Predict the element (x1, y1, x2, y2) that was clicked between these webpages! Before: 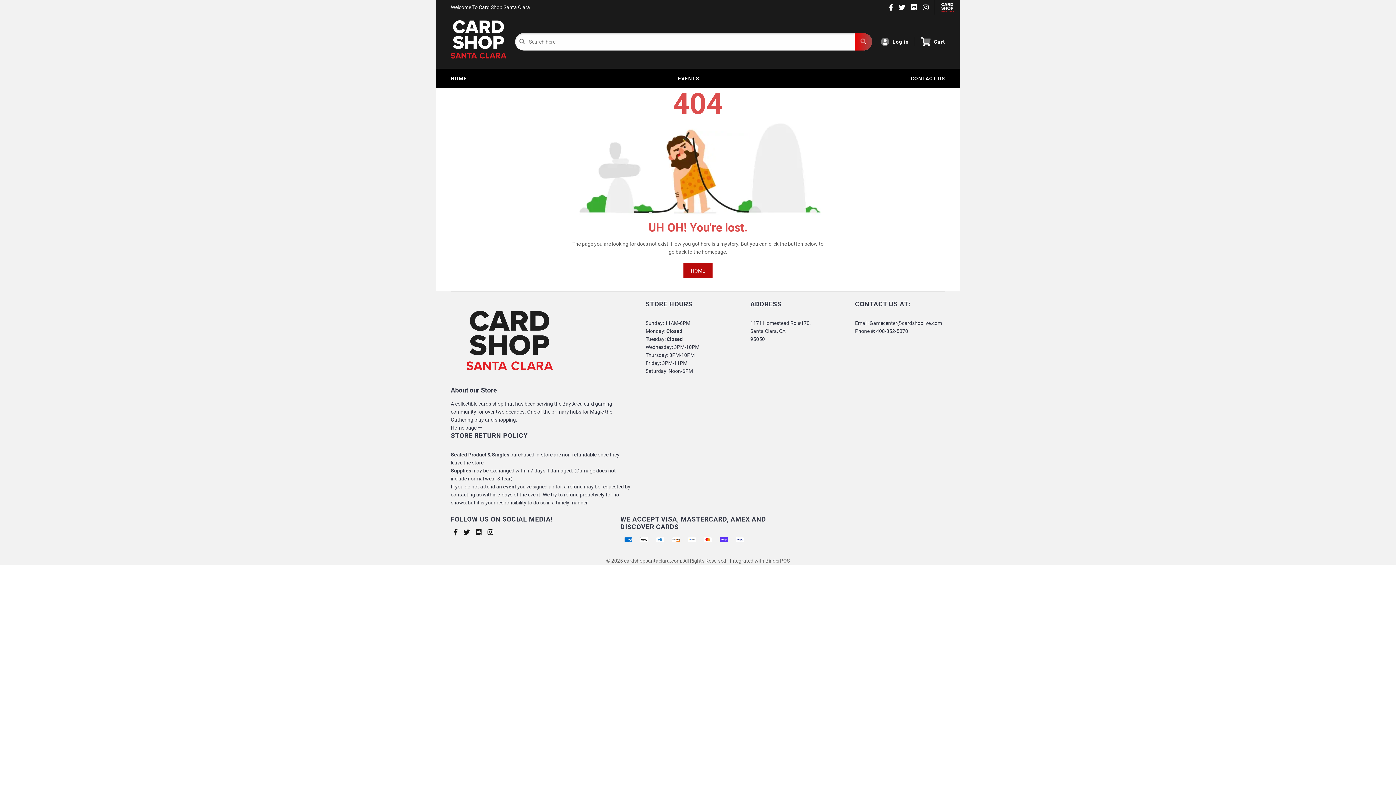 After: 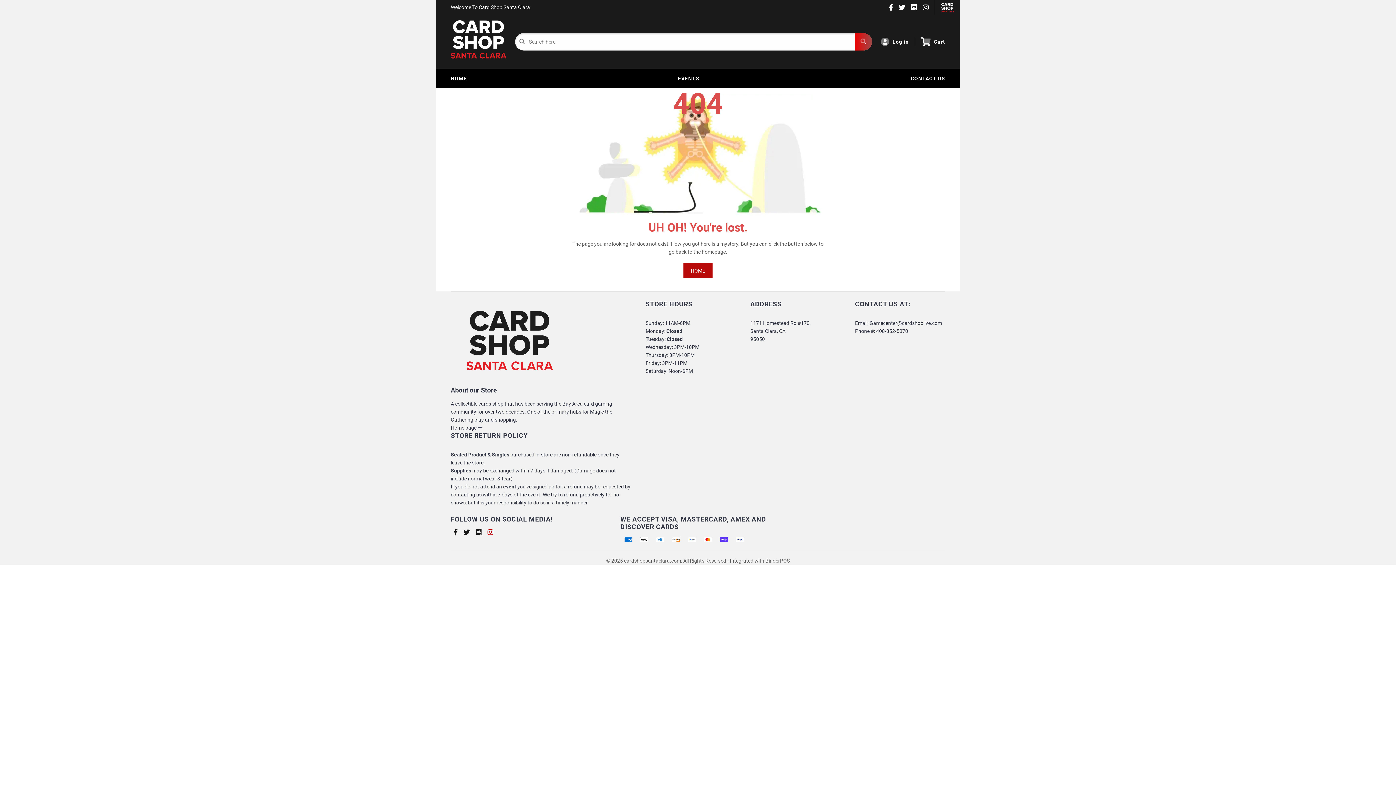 Action: bbox: (484, 528, 496, 536)